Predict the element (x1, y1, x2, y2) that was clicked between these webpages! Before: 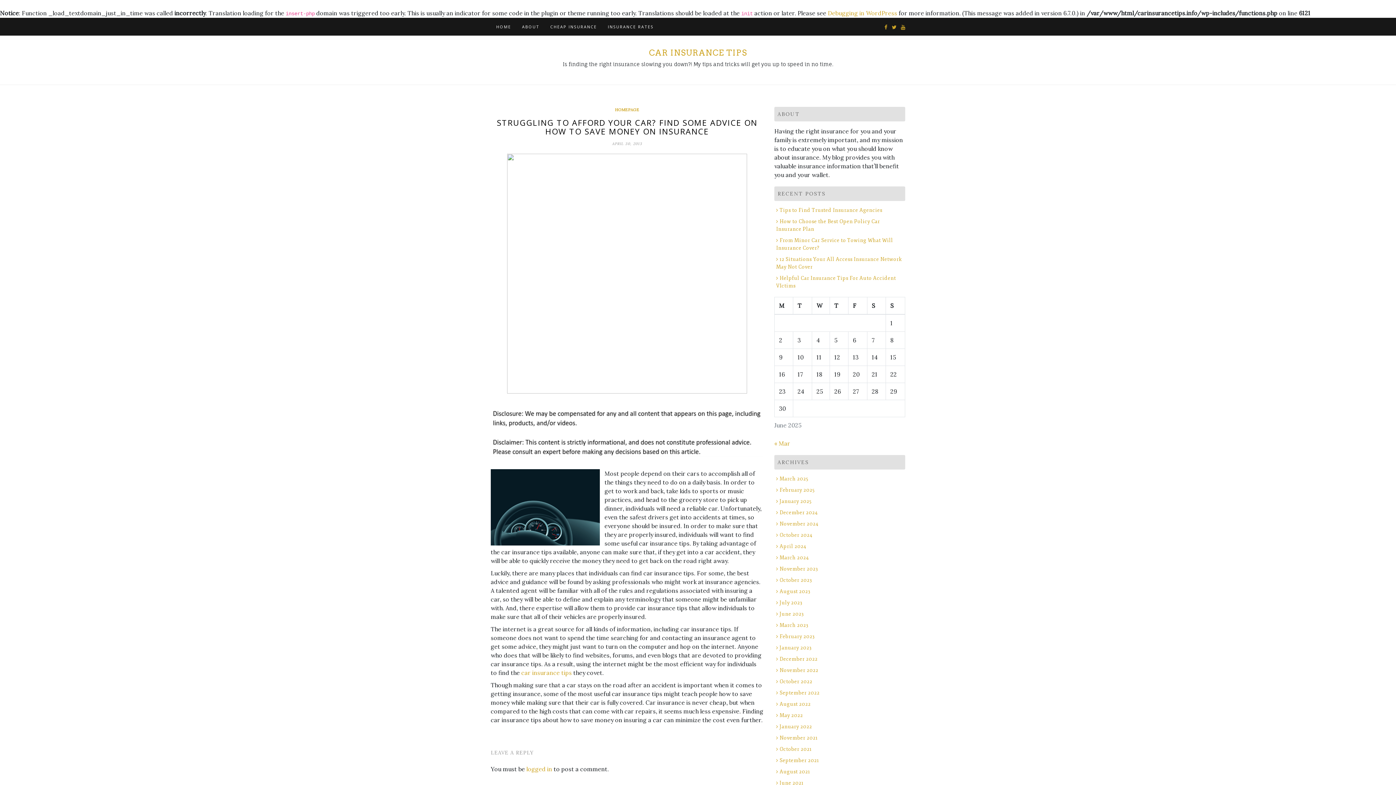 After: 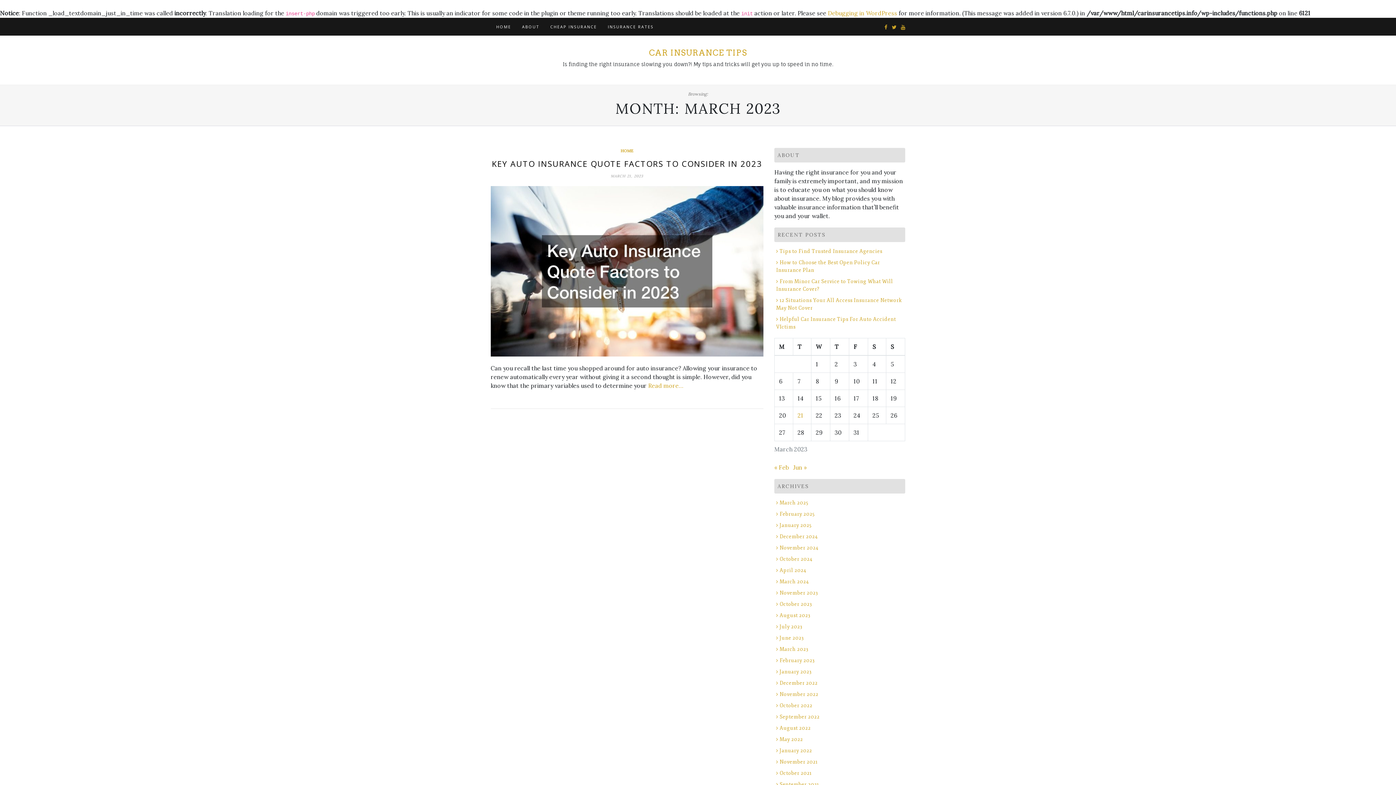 Action: bbox: (776, 622, 808, 628) label: March 2023